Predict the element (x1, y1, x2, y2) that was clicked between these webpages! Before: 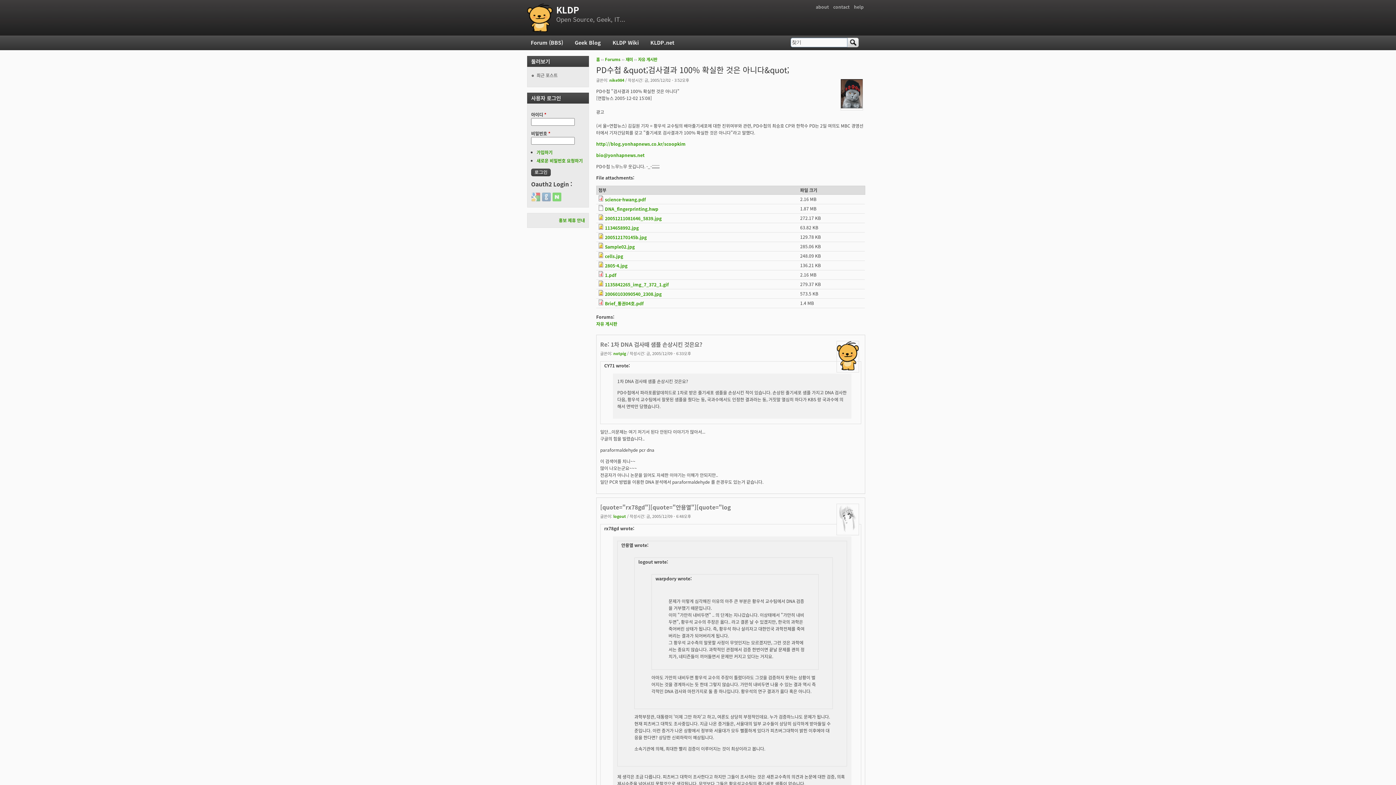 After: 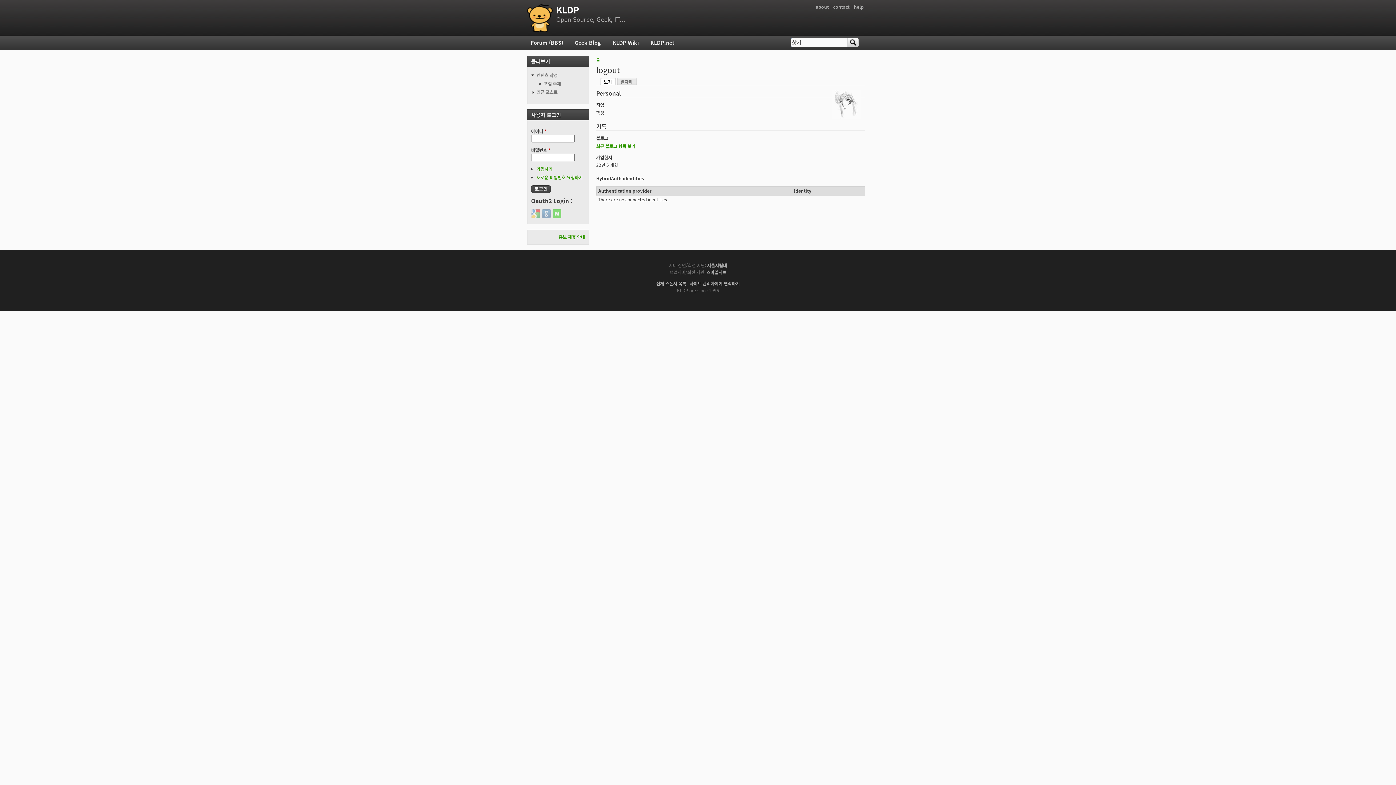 Action: label: logout bbox: (613, 513, 626, 519)